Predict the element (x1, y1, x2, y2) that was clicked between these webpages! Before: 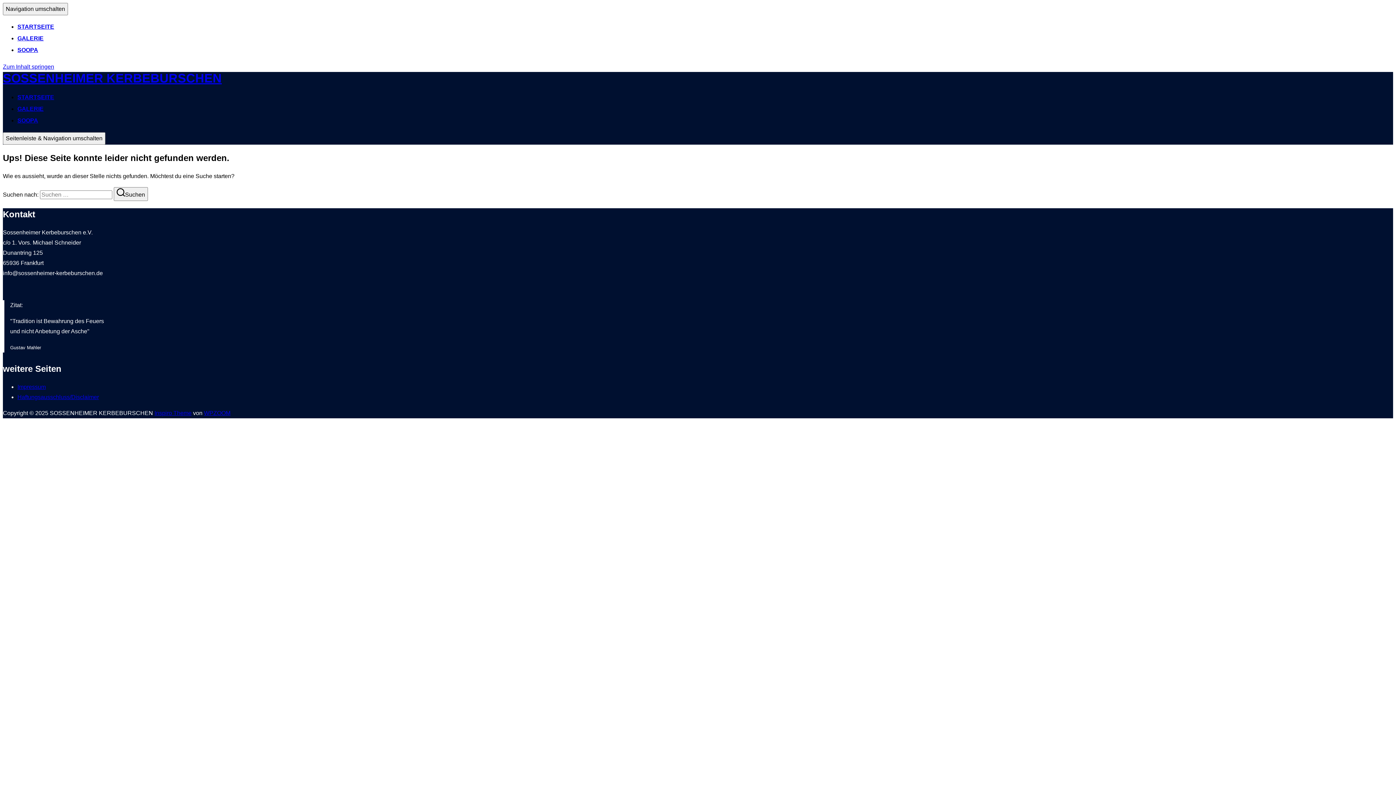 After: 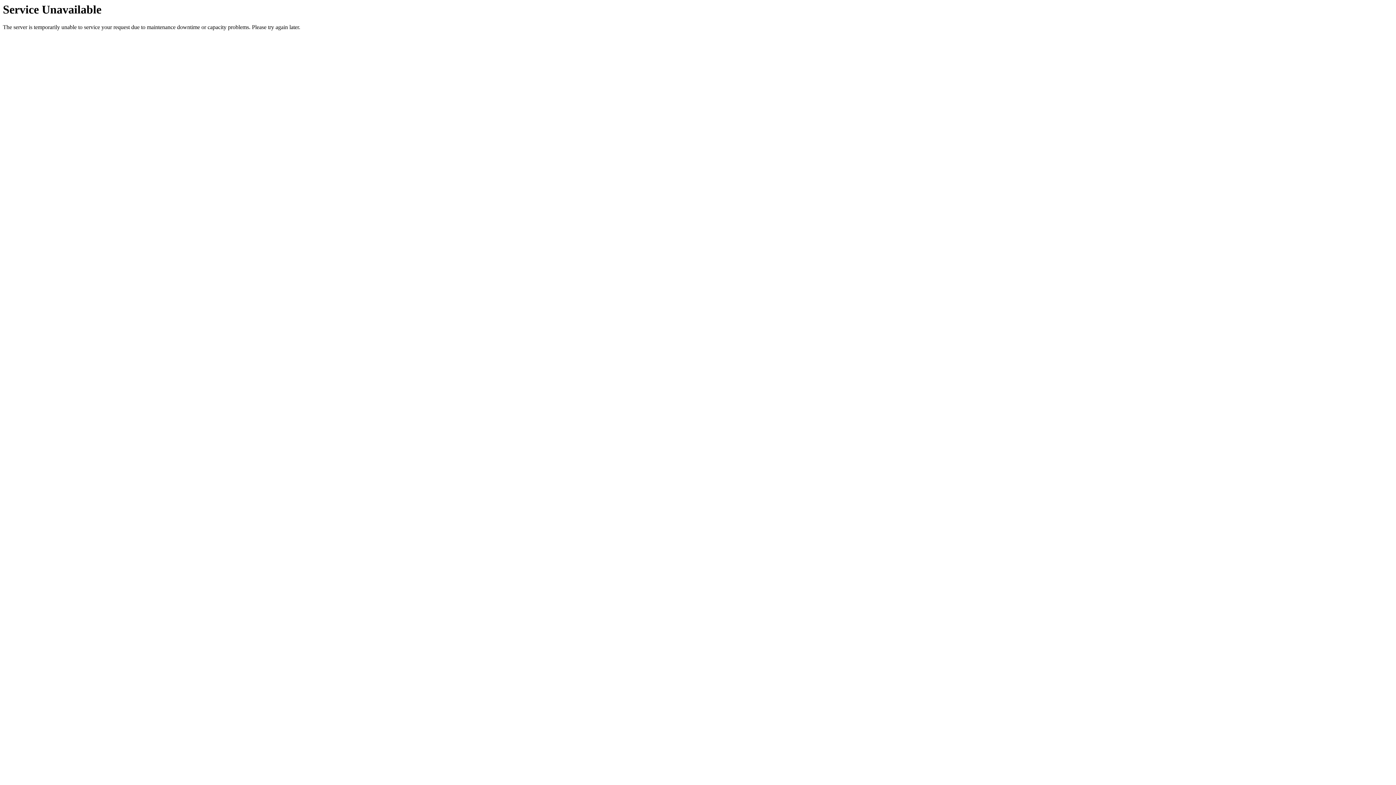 Action: label: GALERIE bbox: (17, 35, 43, 41)